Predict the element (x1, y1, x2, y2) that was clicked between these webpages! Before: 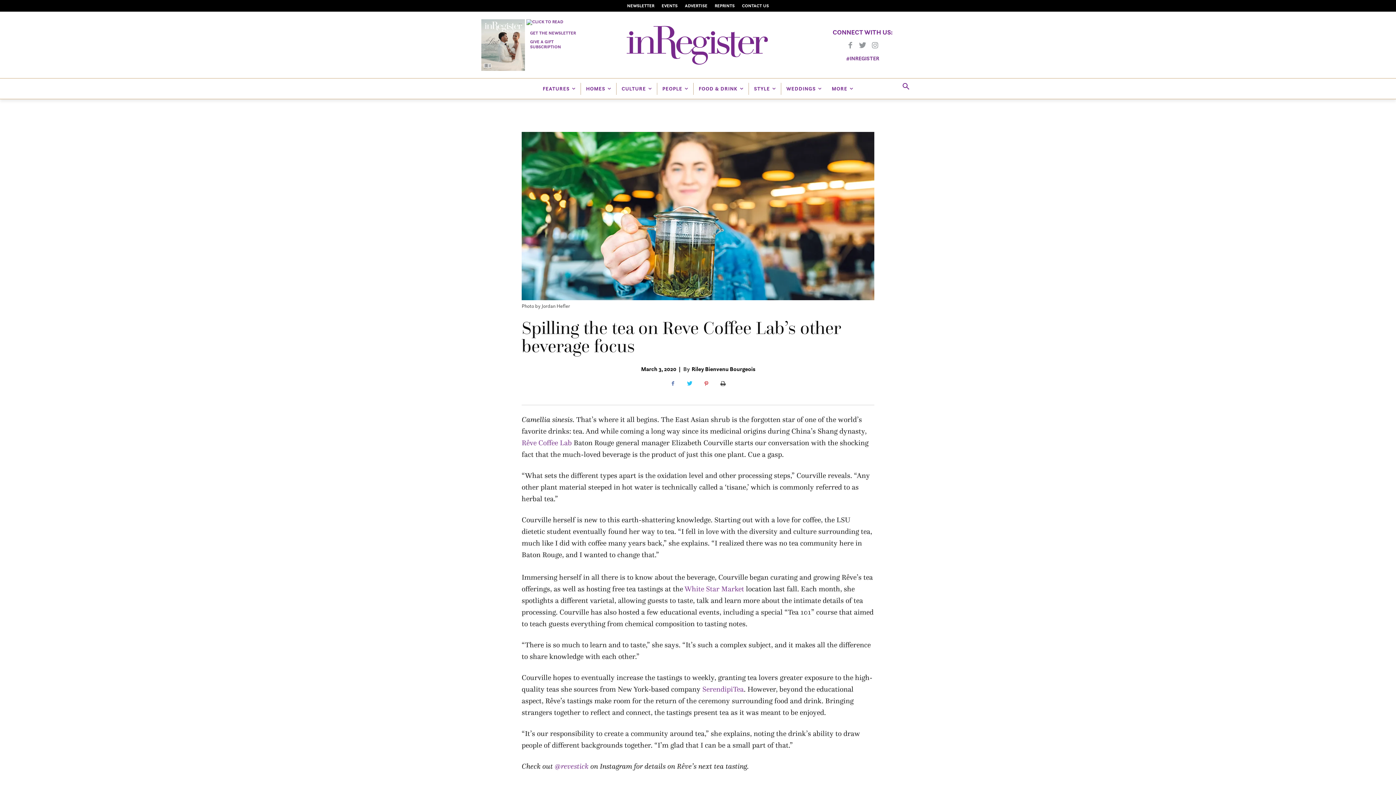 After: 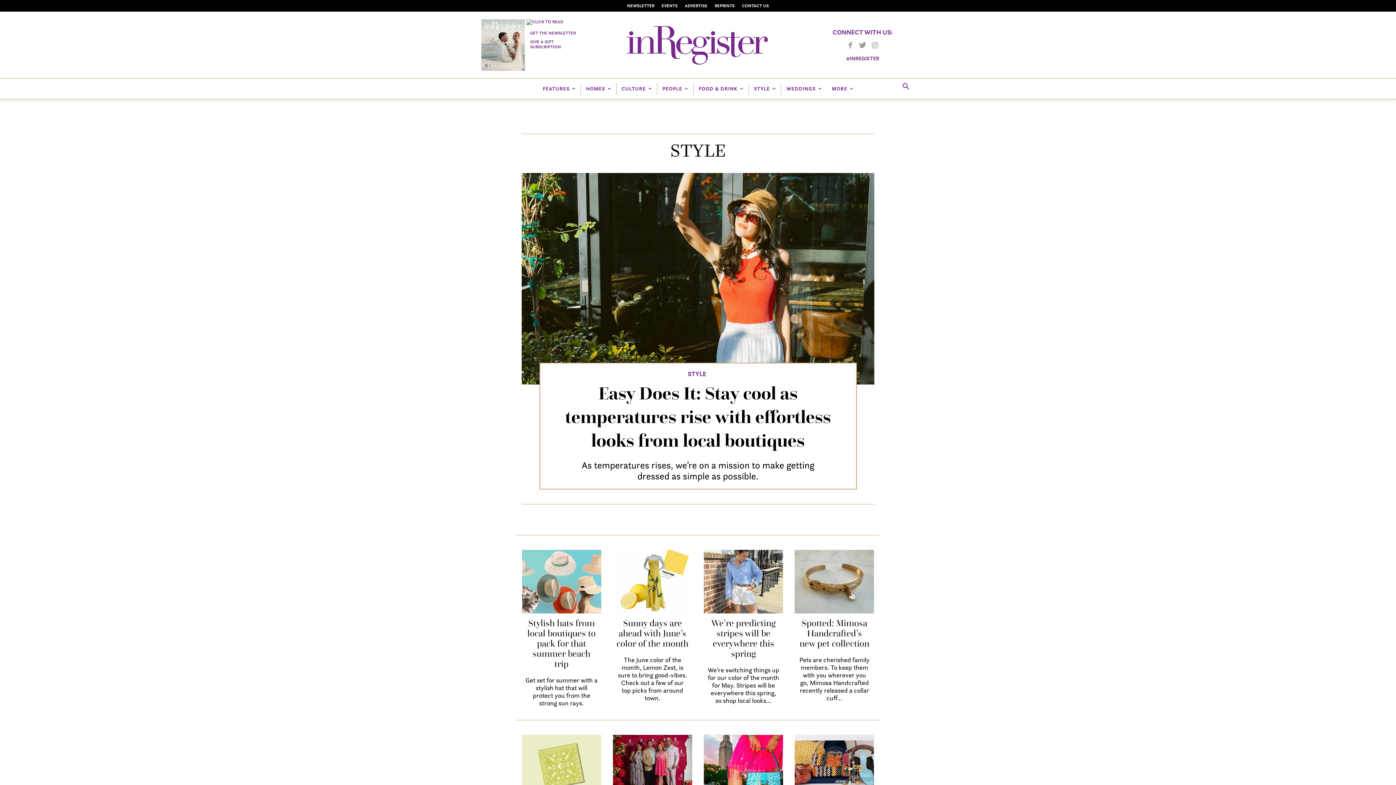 Action: bbox: (749, 82, 781, 94) label: STYLE